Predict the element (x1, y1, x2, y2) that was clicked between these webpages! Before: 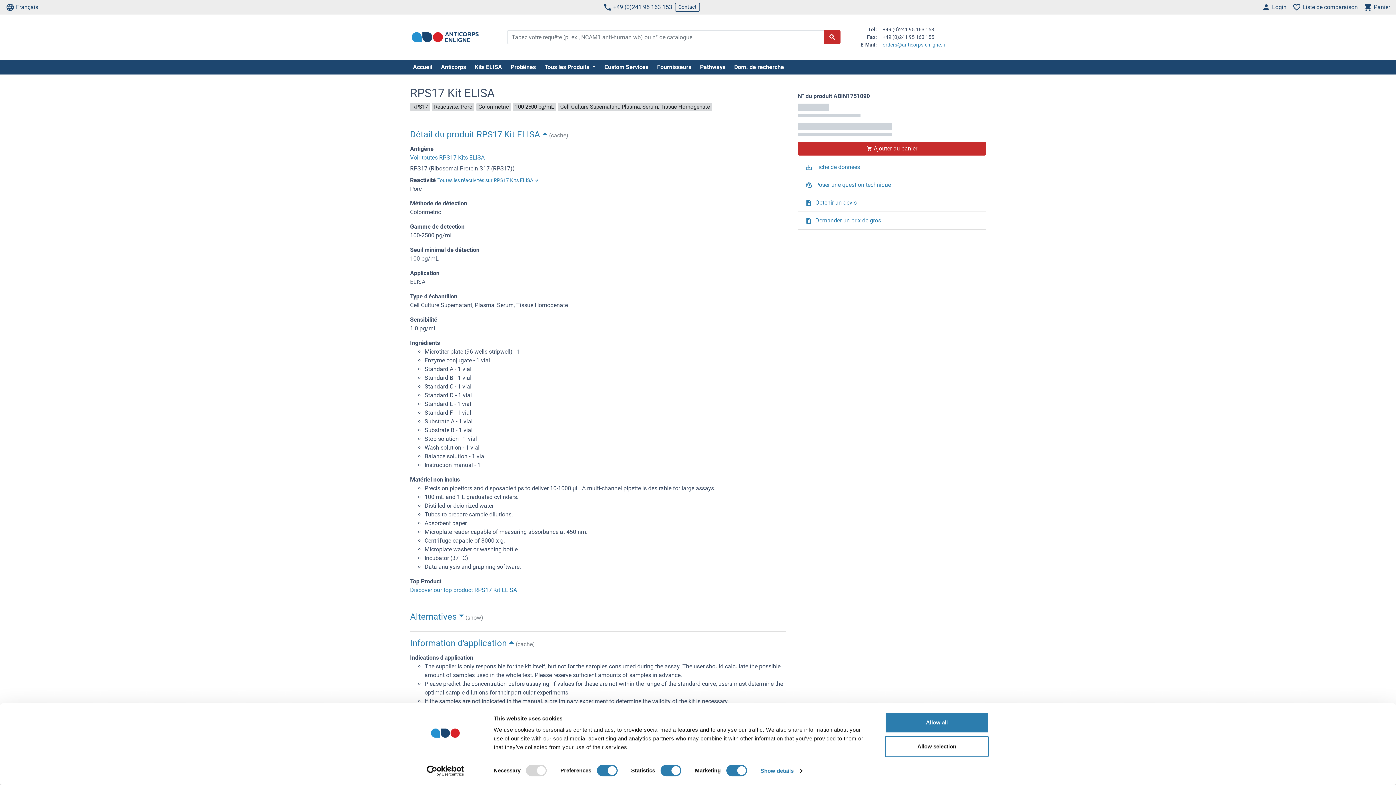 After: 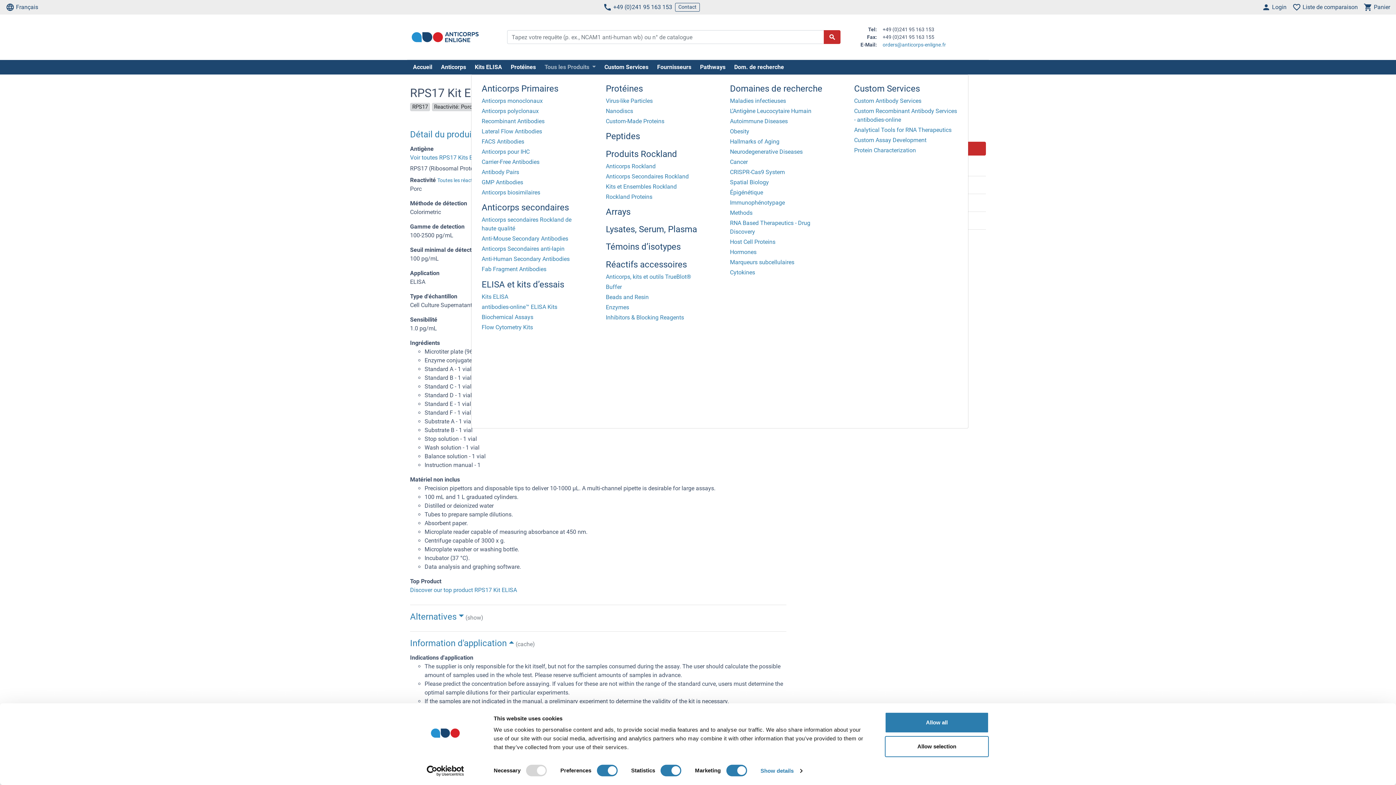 Action: label: Tous les Produits  bbox: (541, 62, 598, 71)